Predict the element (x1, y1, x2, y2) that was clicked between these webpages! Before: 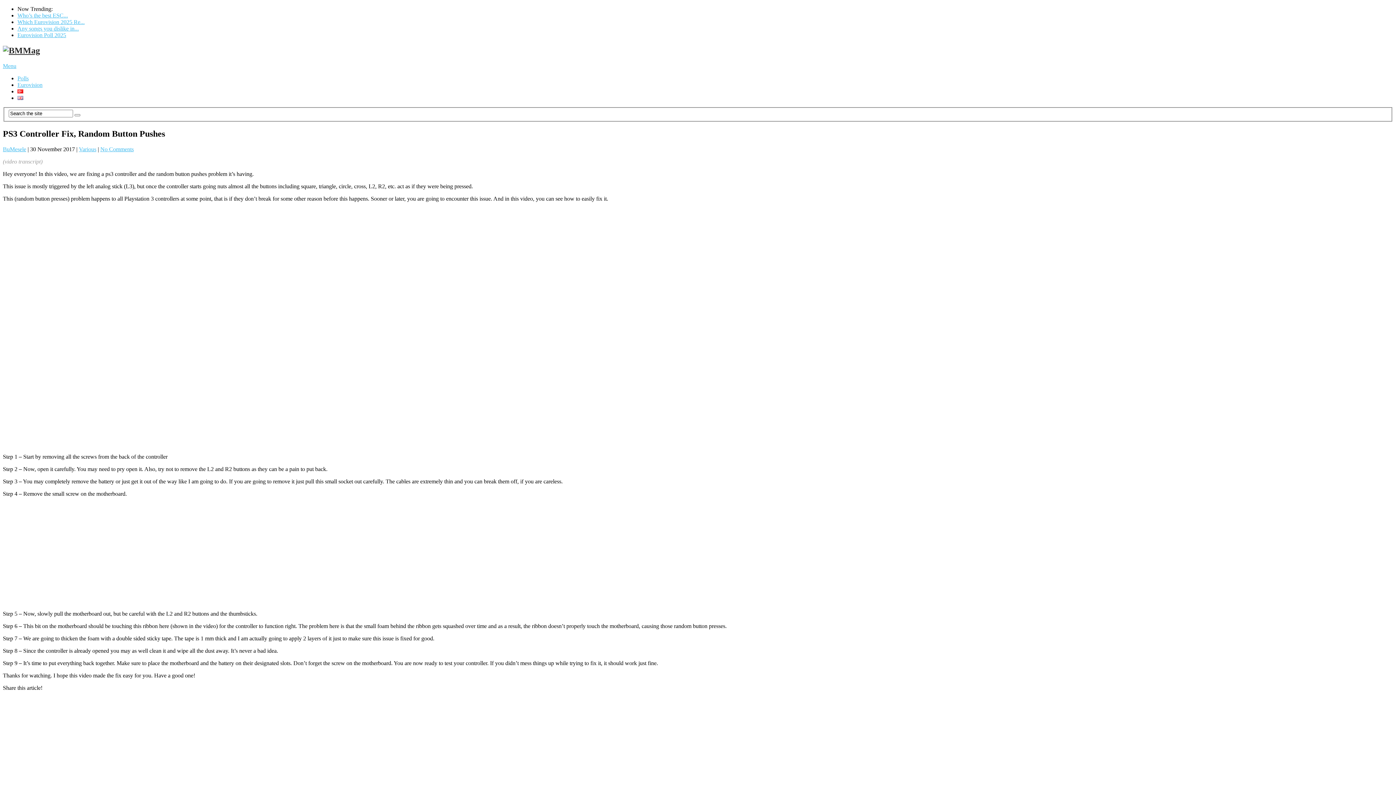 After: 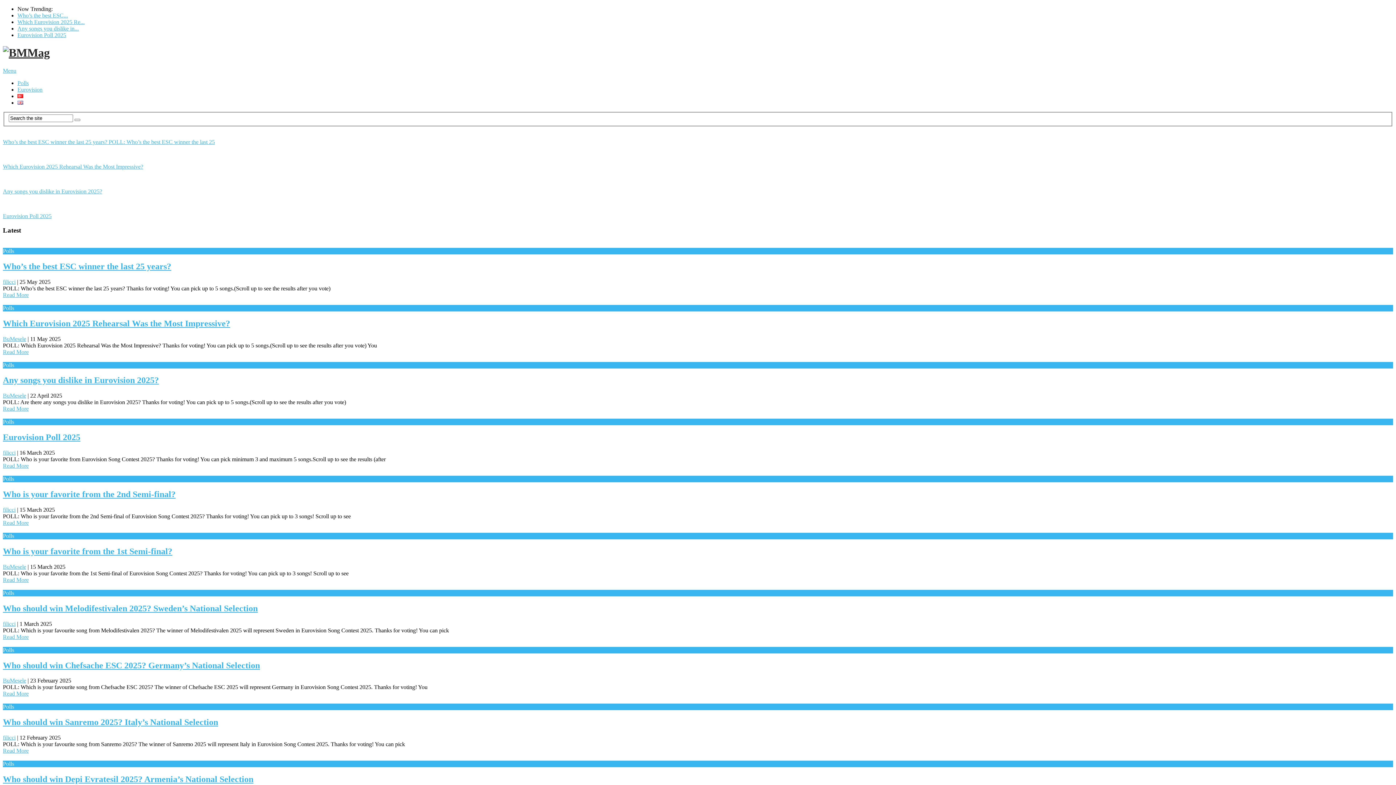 Action: bbox: (74, 114, 80, 116)